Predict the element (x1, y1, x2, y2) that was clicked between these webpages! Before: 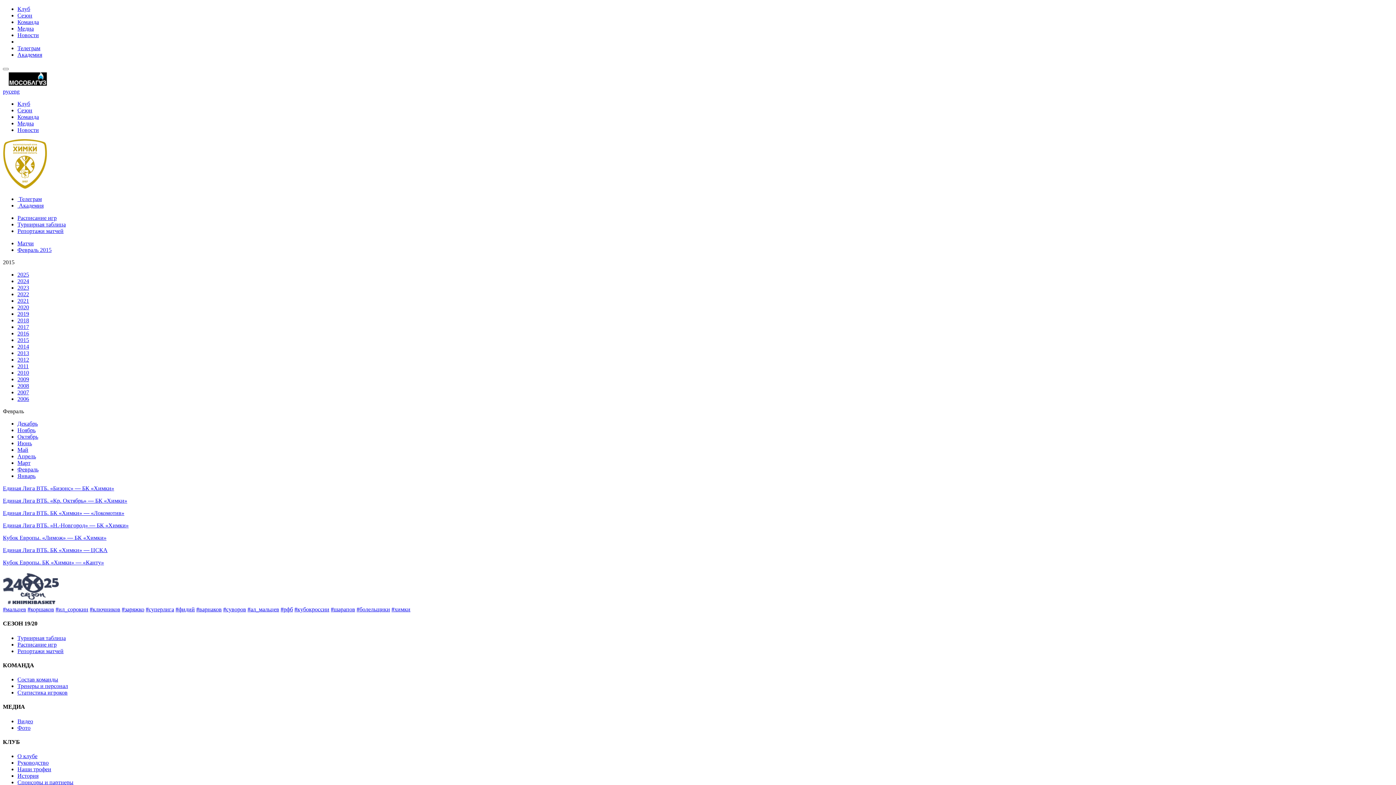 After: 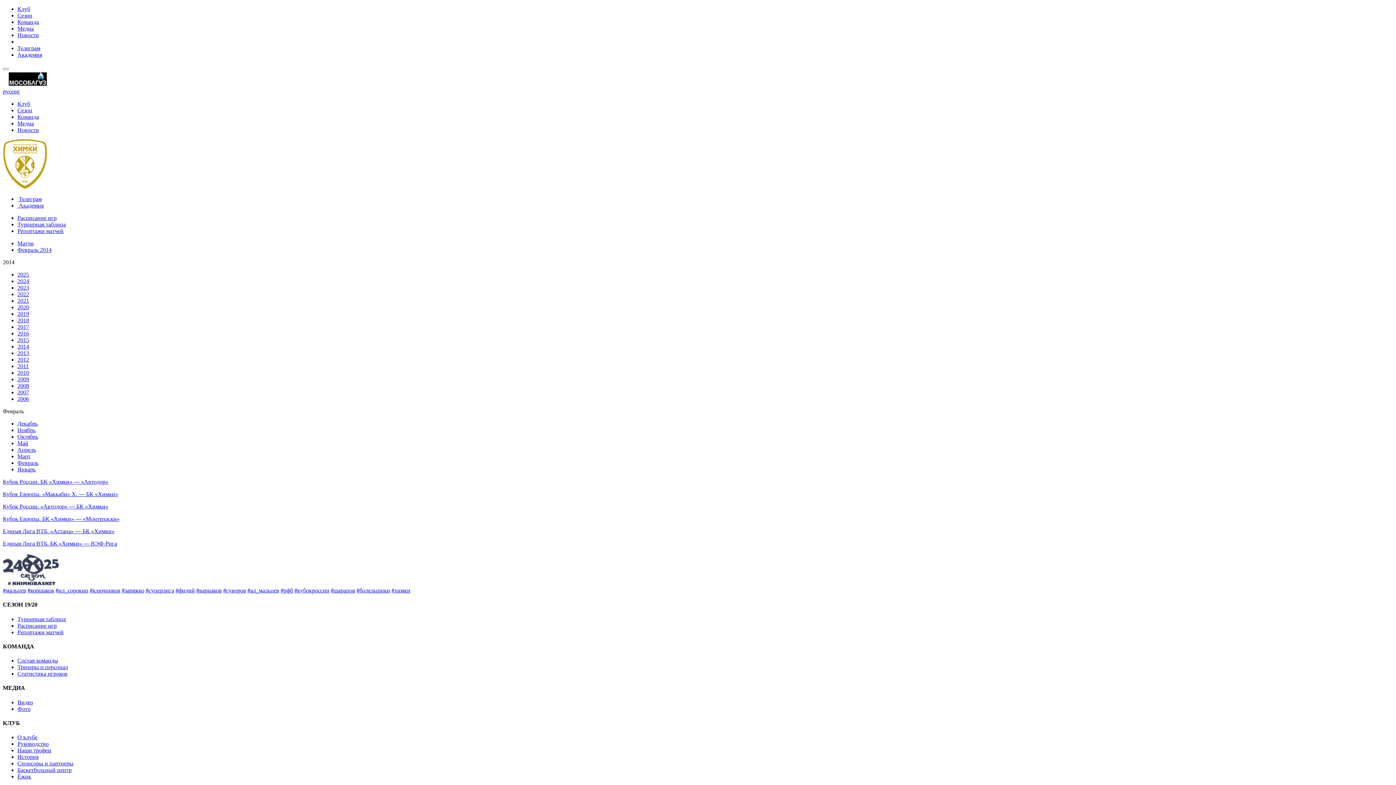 Action: label: 2014 bbox: (17, 343, 29, 349)